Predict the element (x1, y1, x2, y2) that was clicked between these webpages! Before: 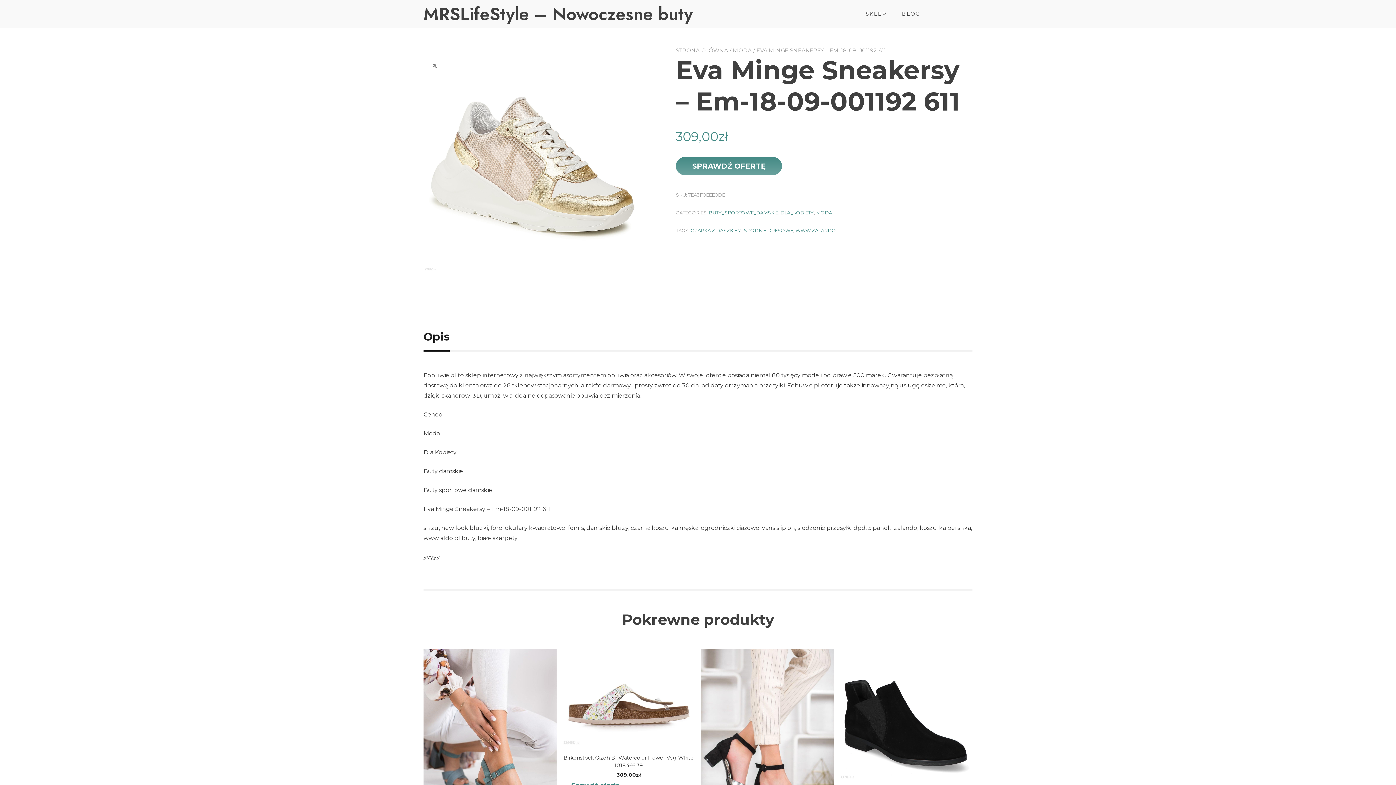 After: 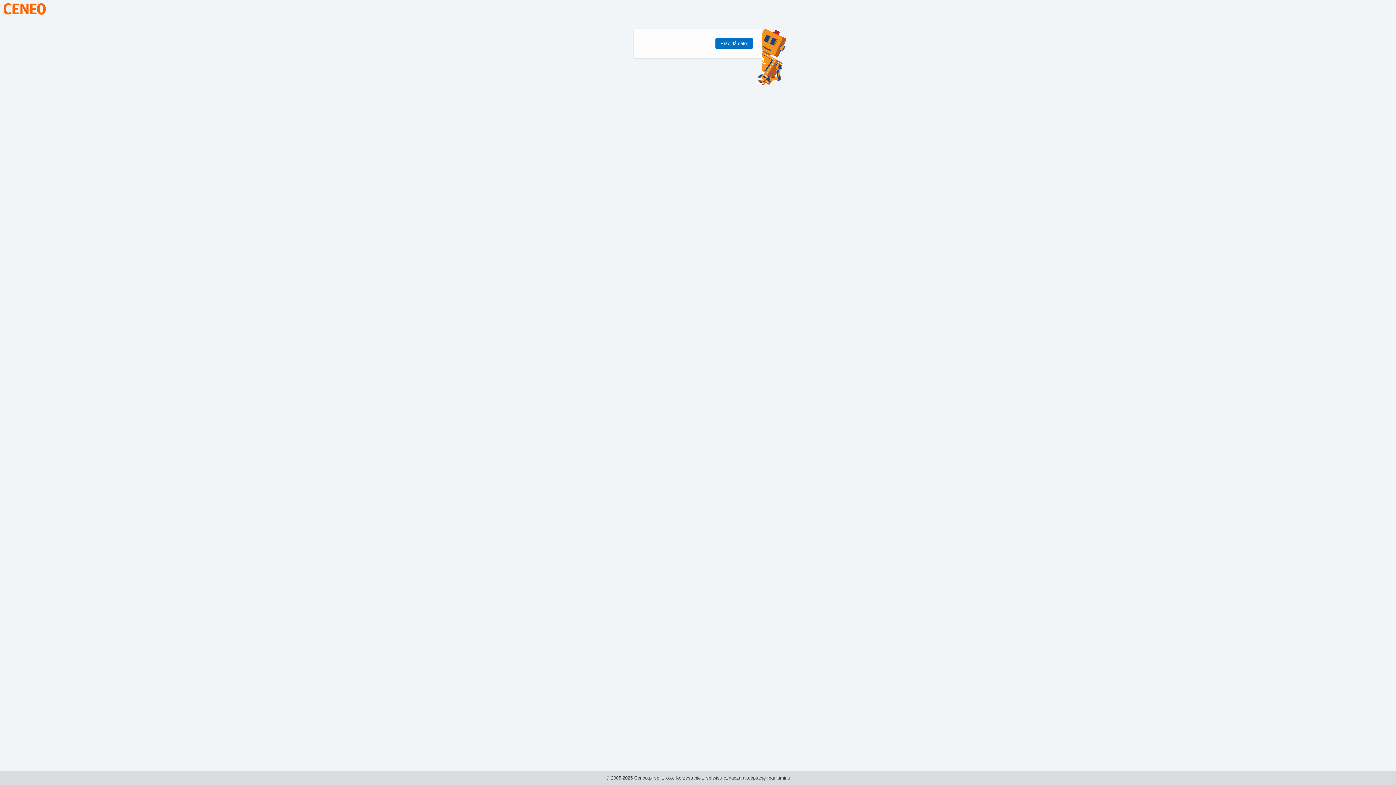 Action: bbox: (676, 157, 782, 175) label: SPRAWDŹ OFERTĘ